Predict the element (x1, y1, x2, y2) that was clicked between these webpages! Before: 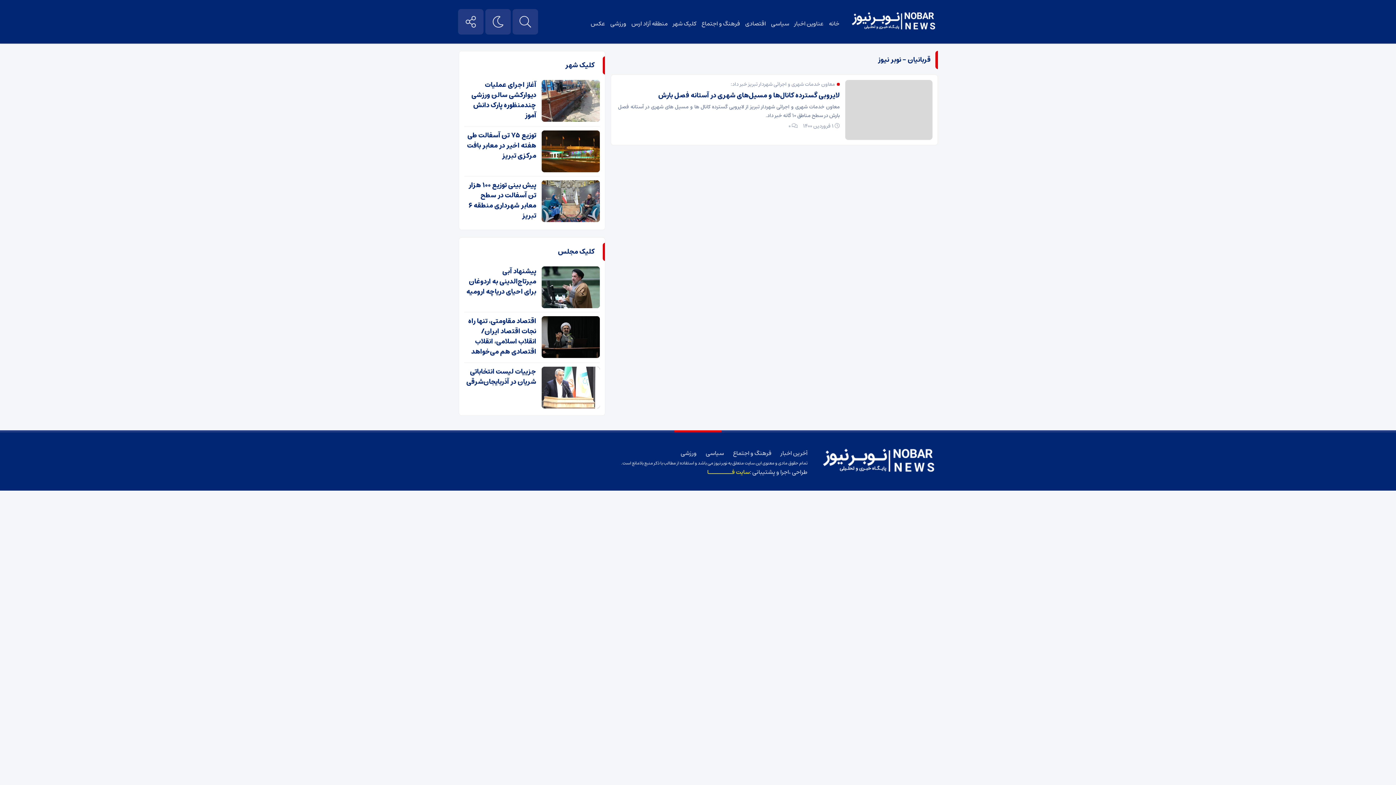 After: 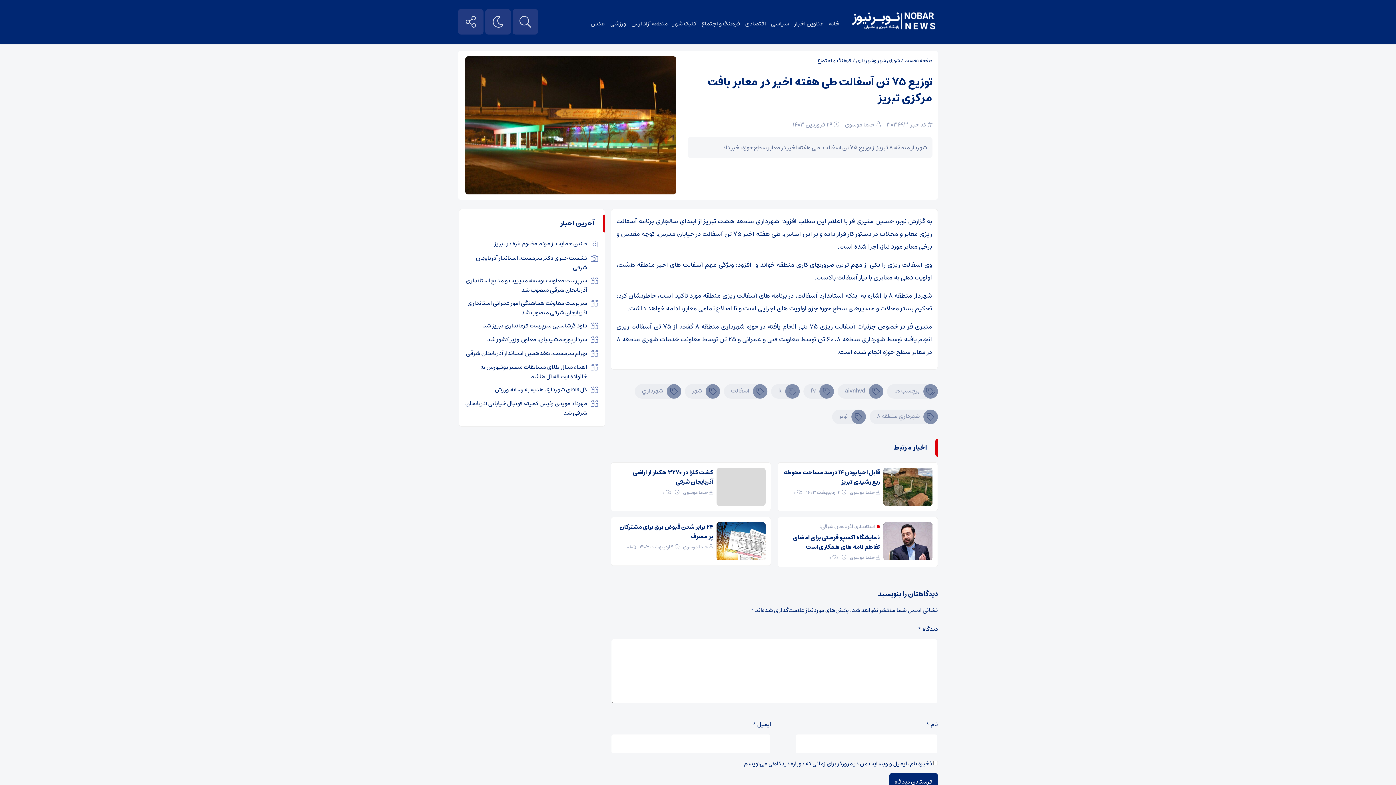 Action: bbox: (541, 130, 600, 140)